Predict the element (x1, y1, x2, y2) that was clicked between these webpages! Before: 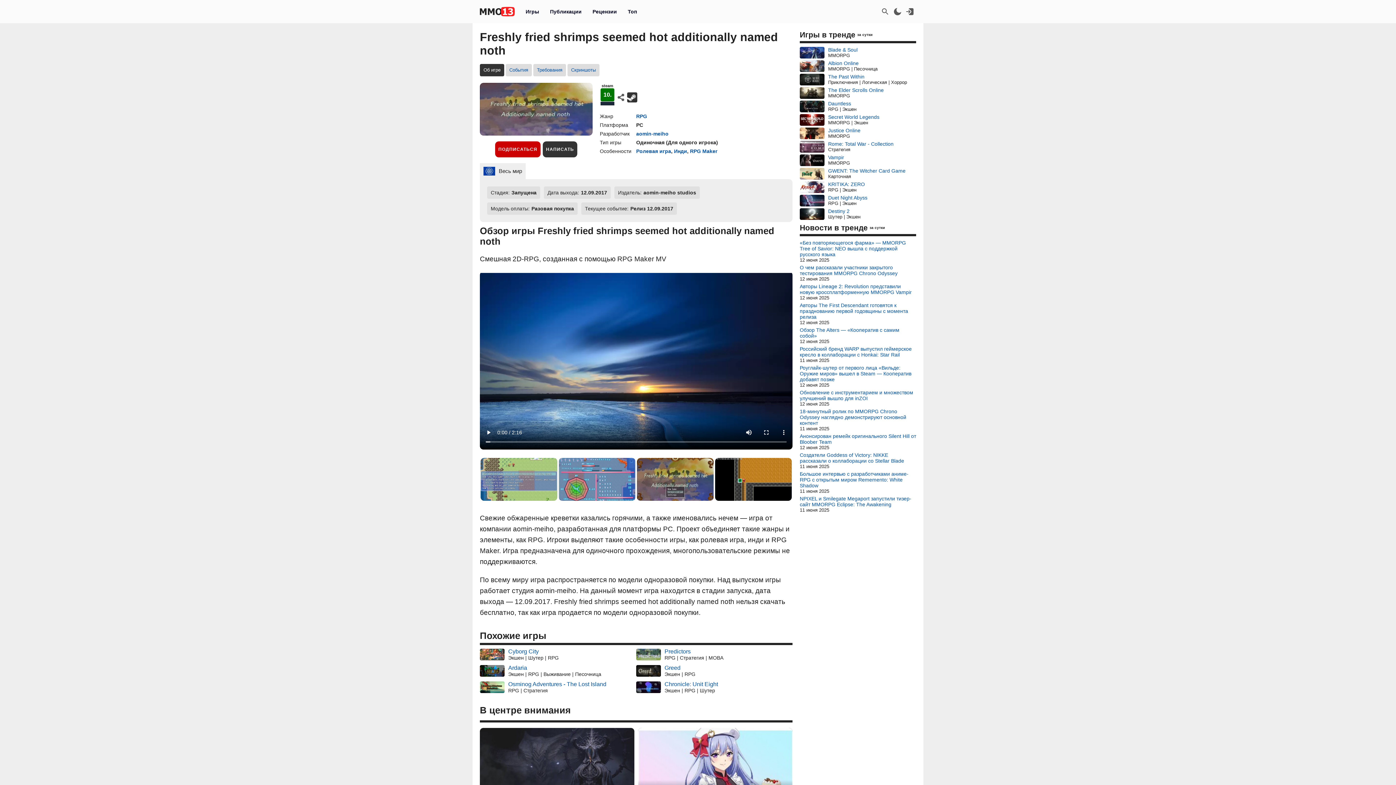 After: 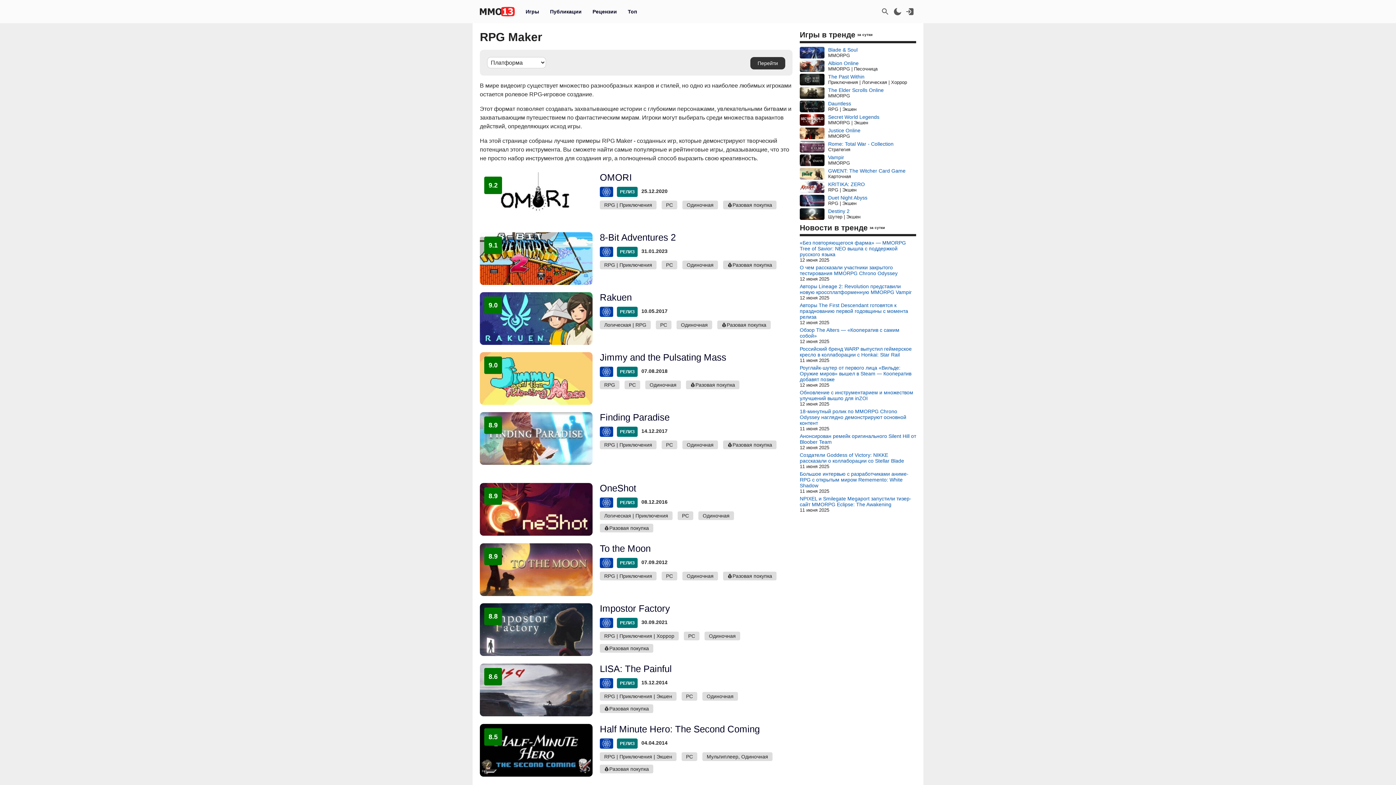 Action: label: RPG Maker bbox: (690, 148, 717, 154)